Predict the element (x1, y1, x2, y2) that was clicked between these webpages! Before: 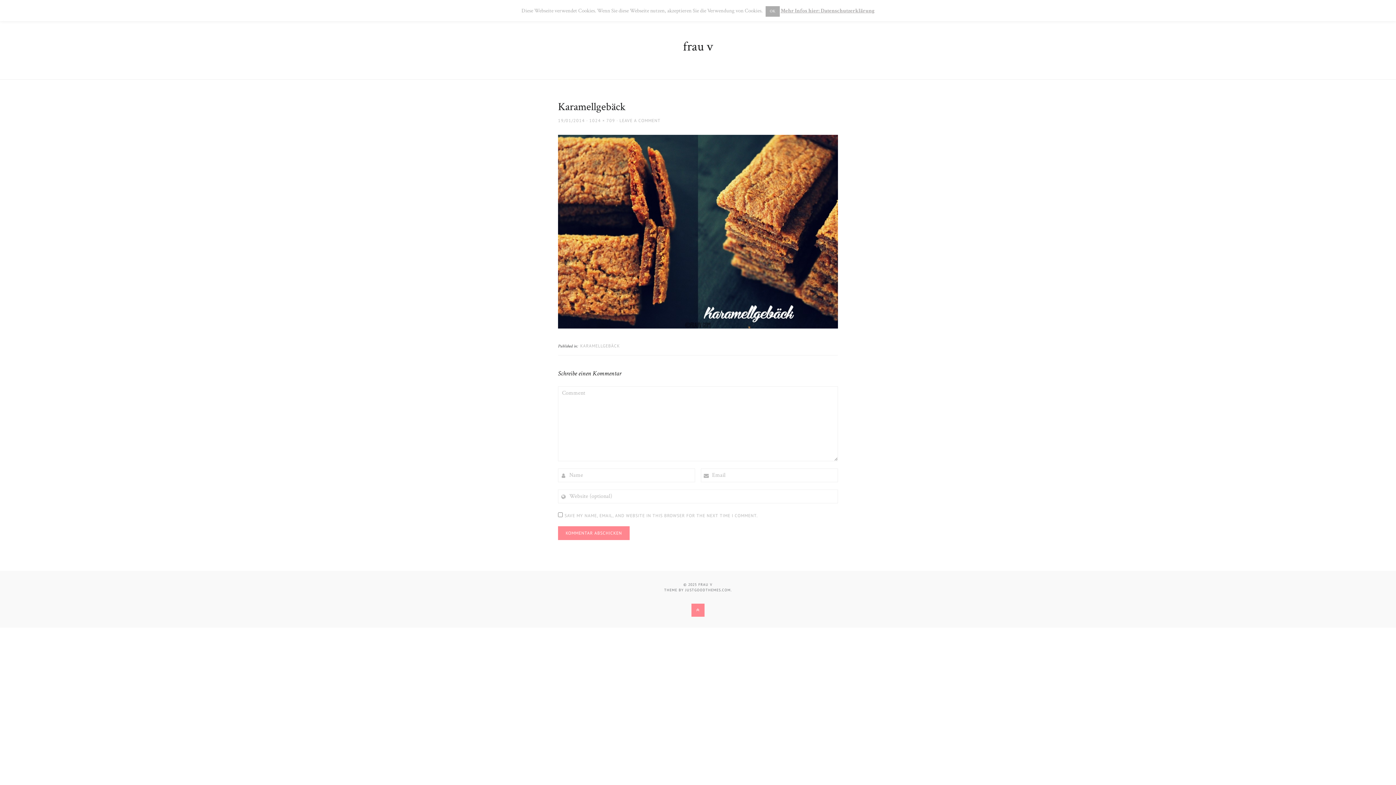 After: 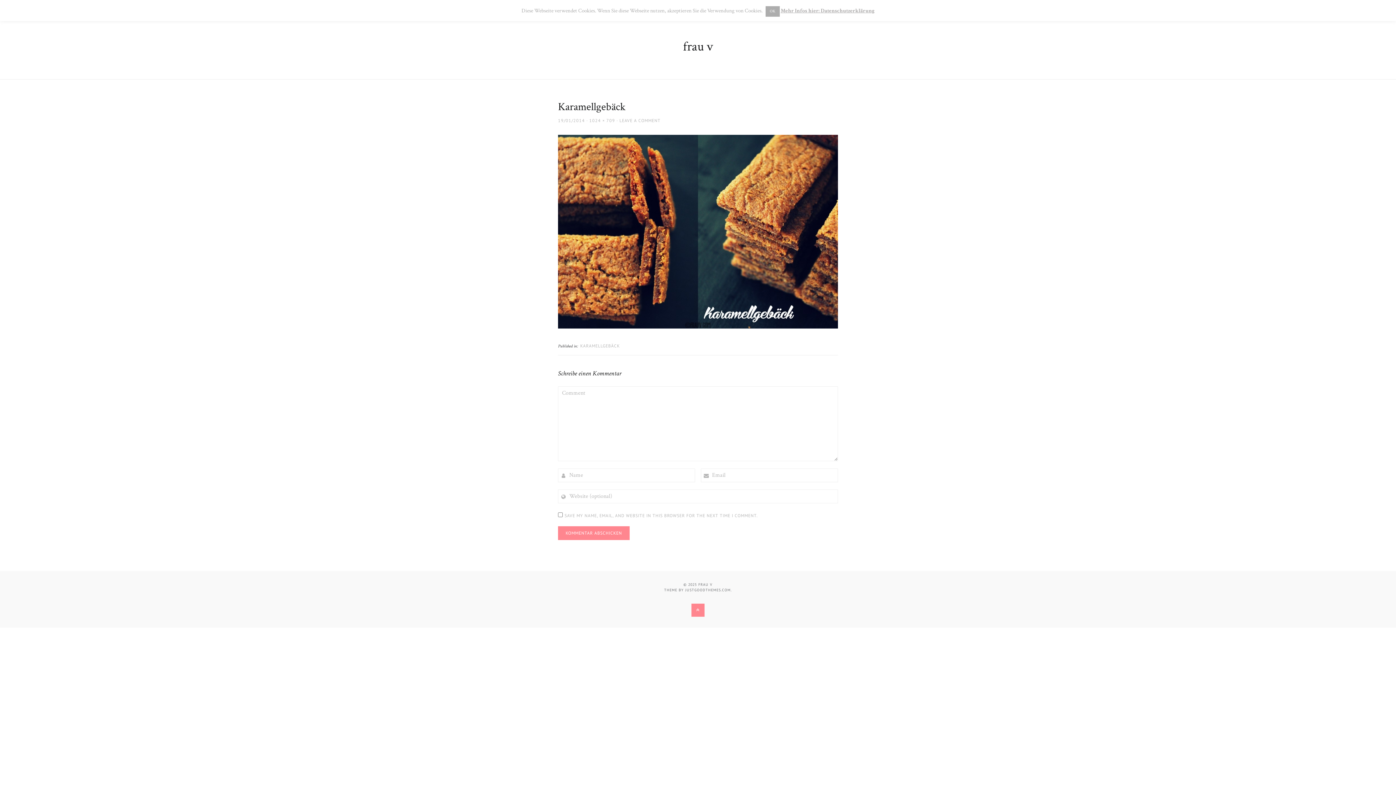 Action: label: Mehr Infos hier: Datenschutzerklärung bbox: (780, 7, 874, 14)